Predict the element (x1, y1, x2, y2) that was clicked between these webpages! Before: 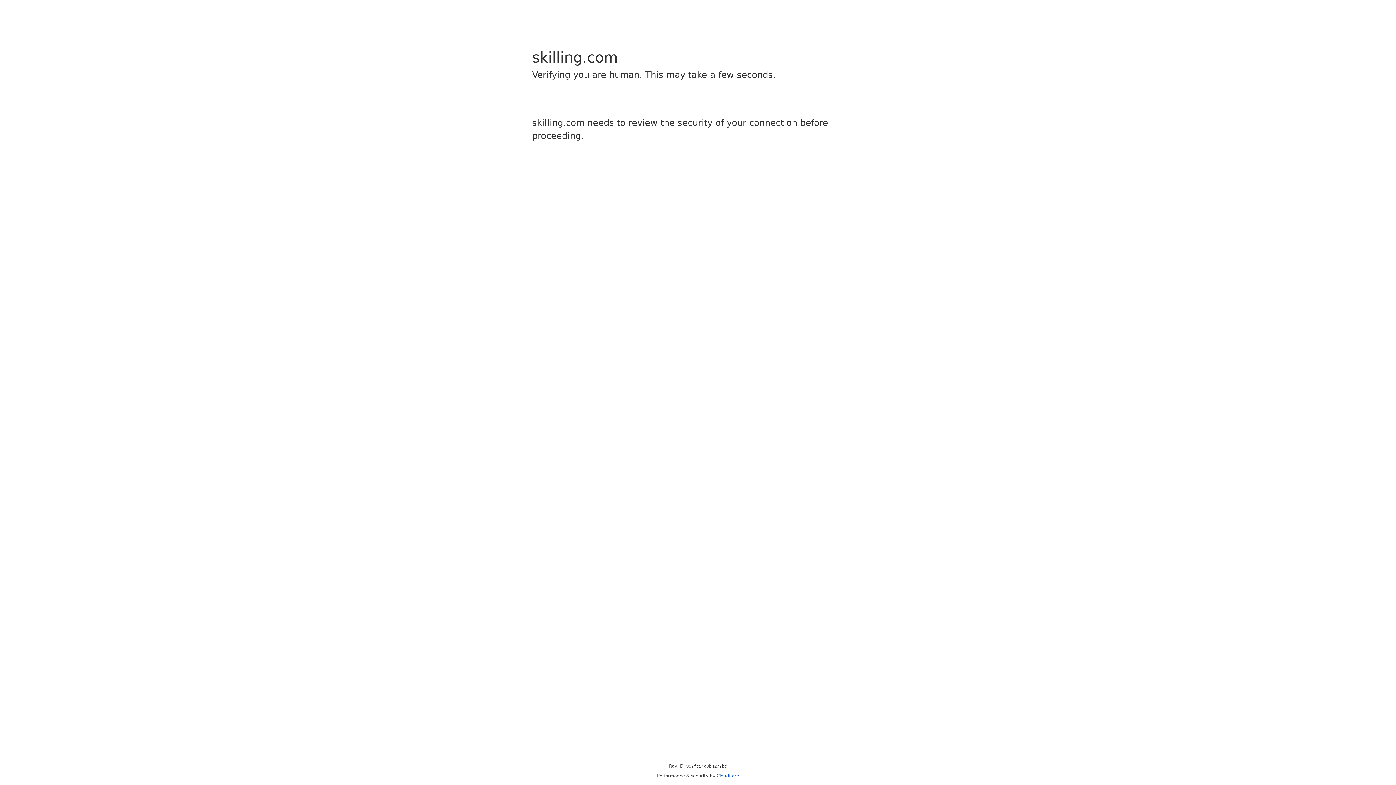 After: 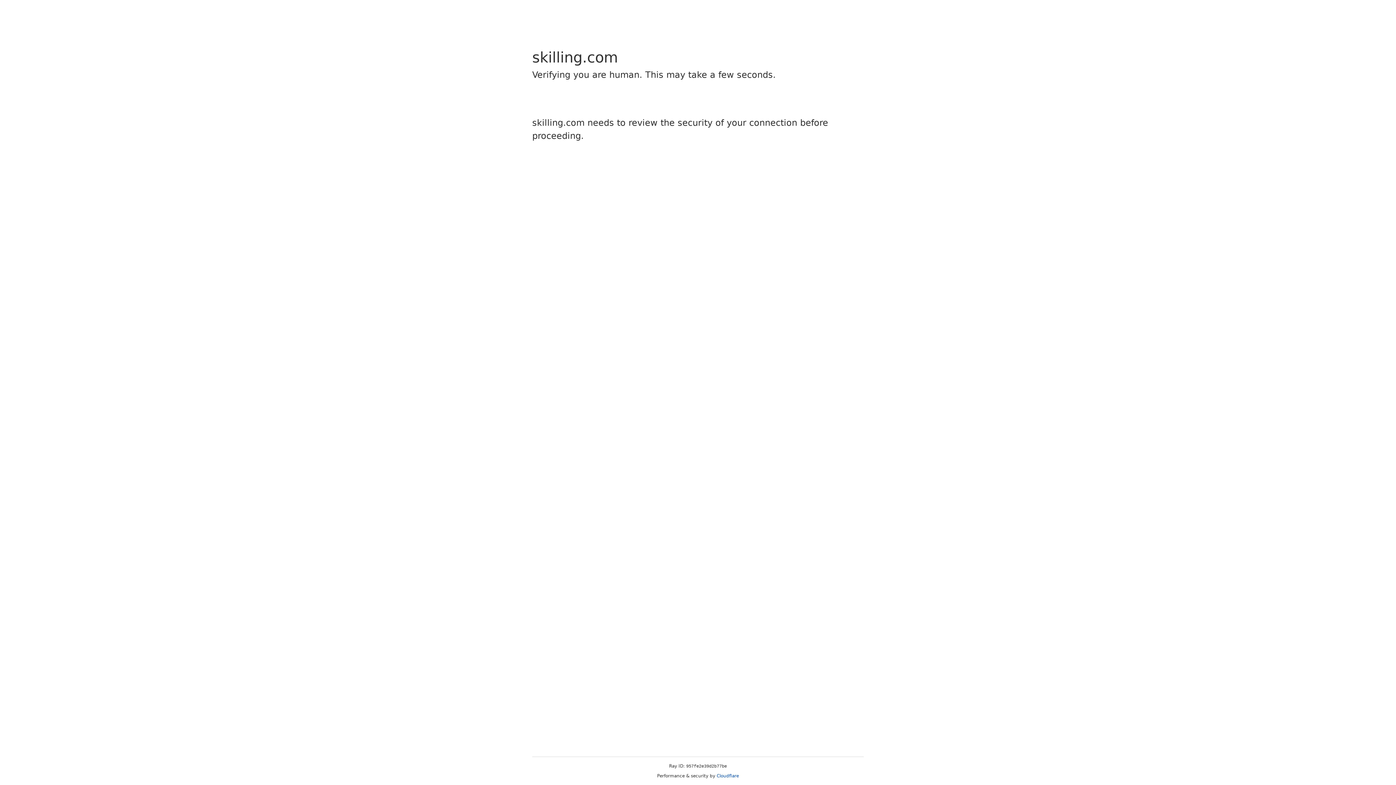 Action: bbox: (716, 773, 739, 778) label: Cloudflare